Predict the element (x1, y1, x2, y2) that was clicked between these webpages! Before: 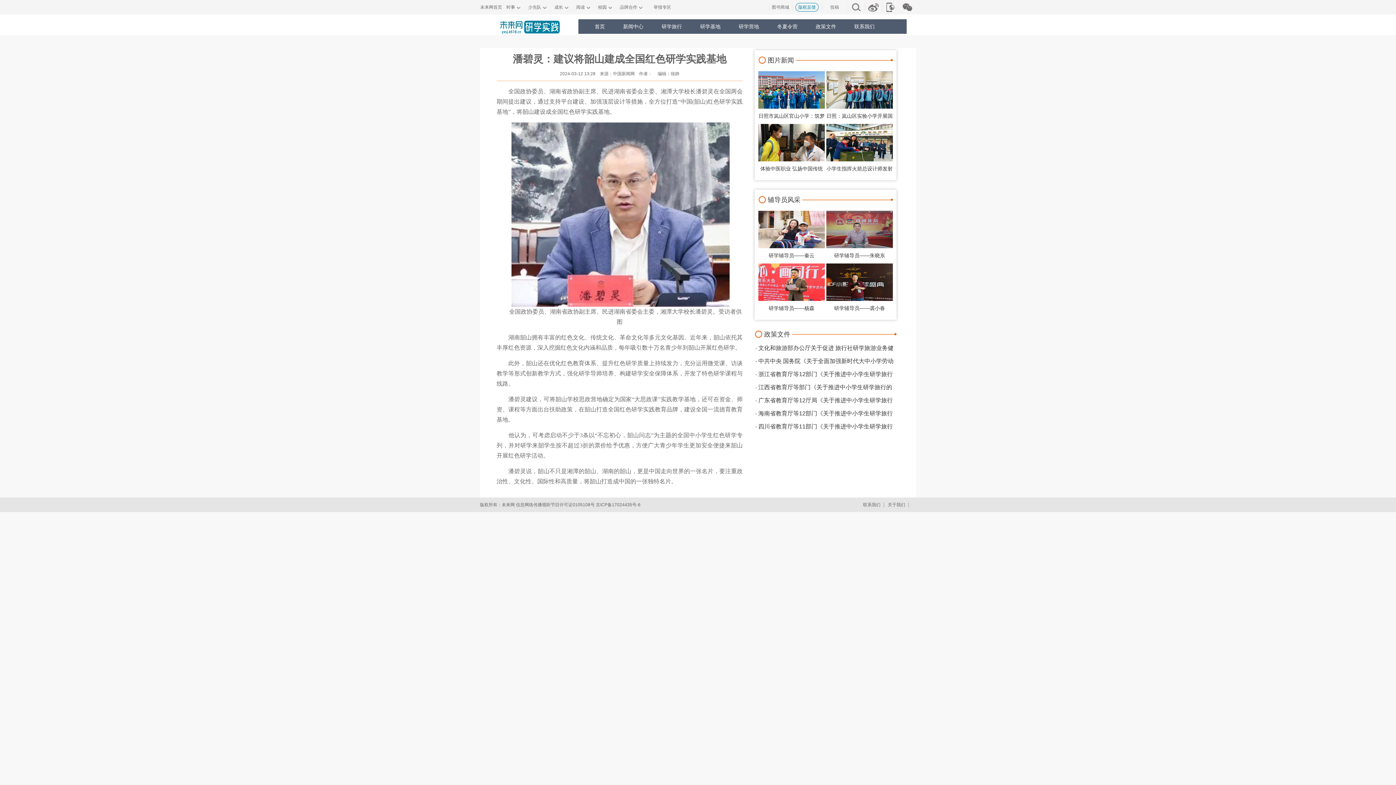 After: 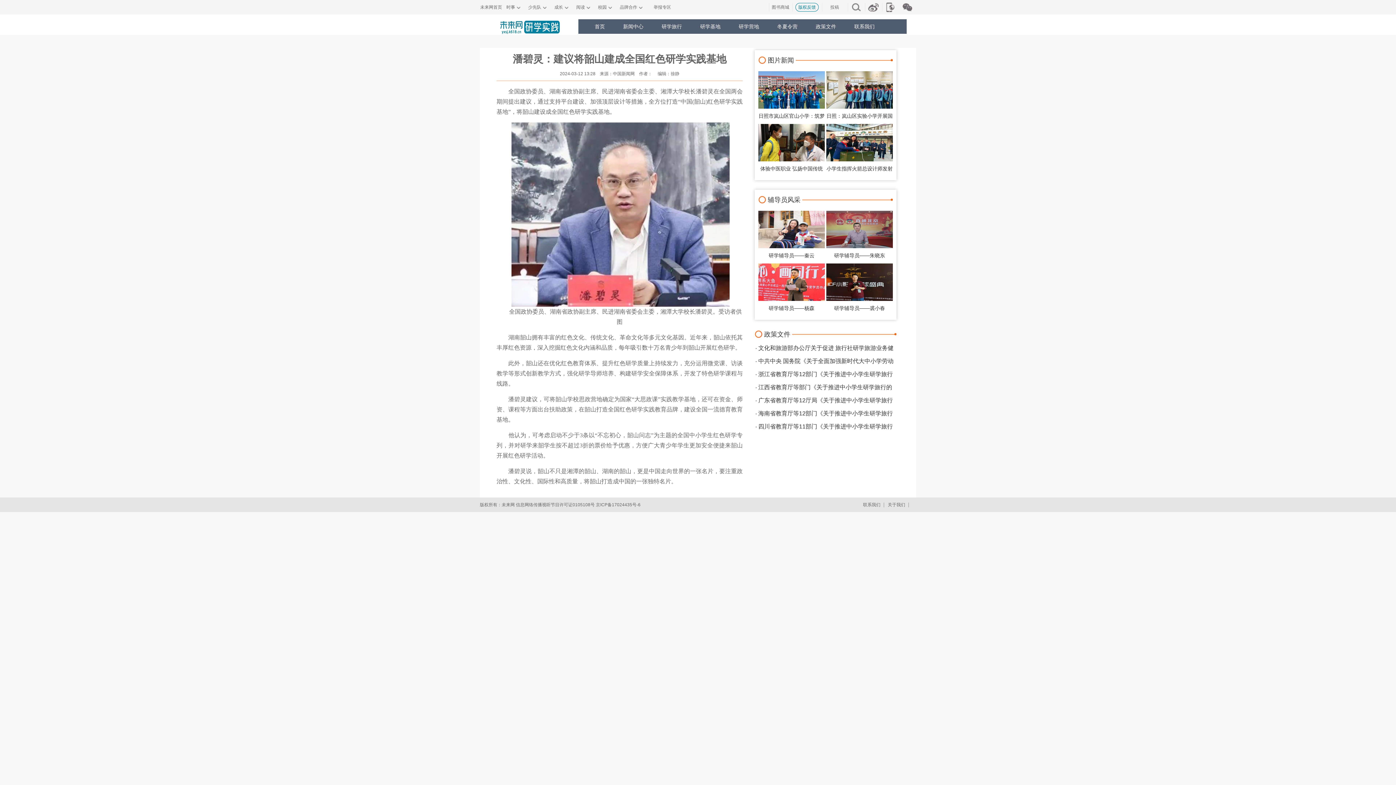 Action: bbox: (888, 502, 905, 507) label: 关于我们